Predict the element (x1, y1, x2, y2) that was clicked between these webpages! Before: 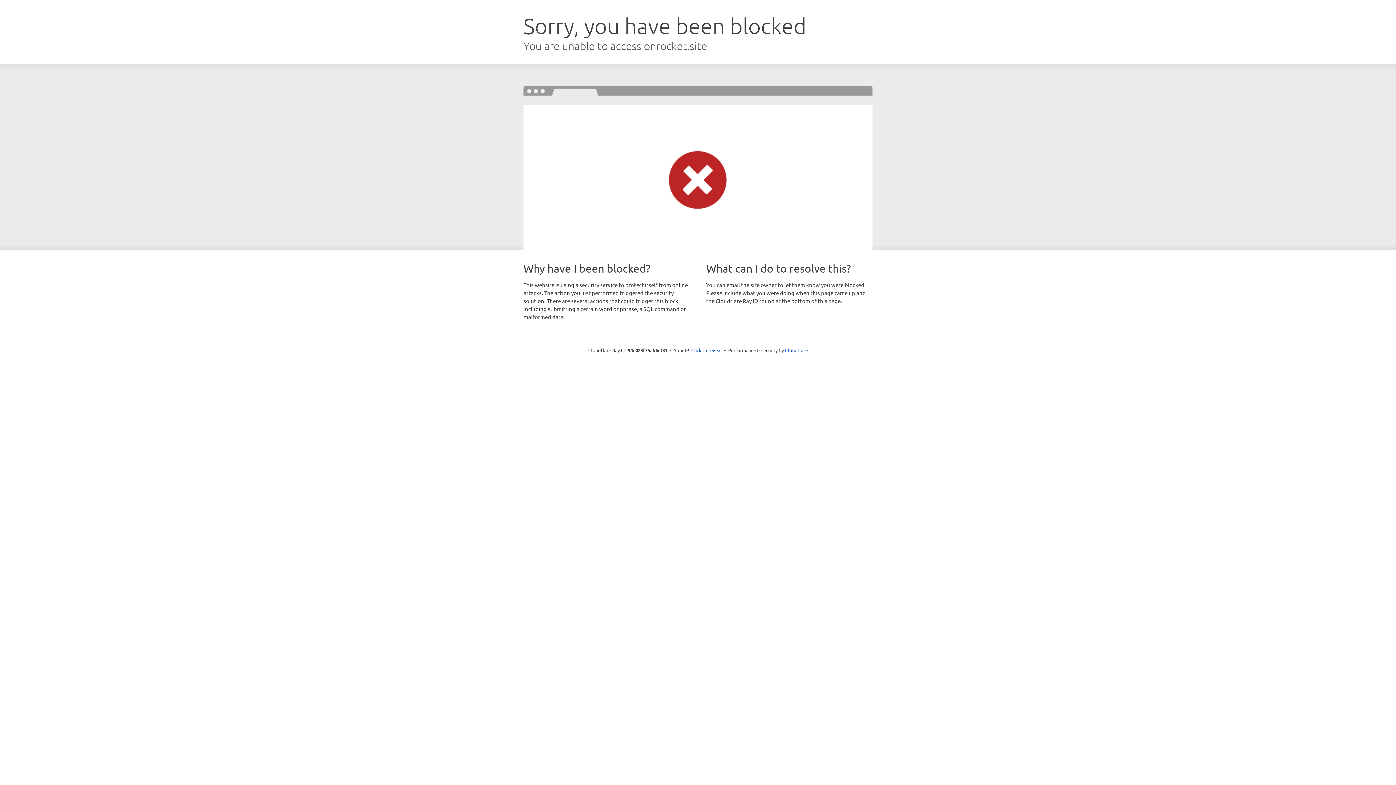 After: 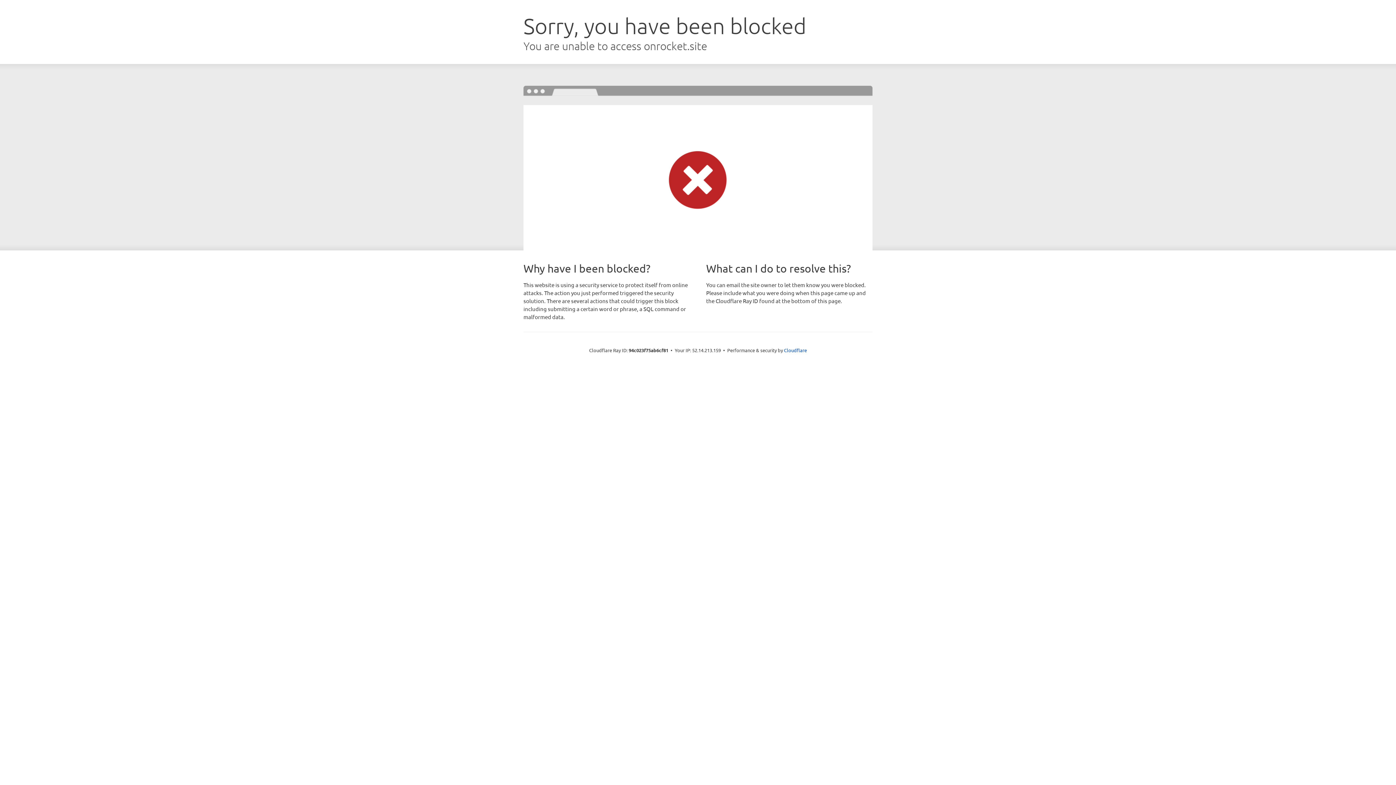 Action: label: Click to reveal bbox: (691, 346, 722, 353)